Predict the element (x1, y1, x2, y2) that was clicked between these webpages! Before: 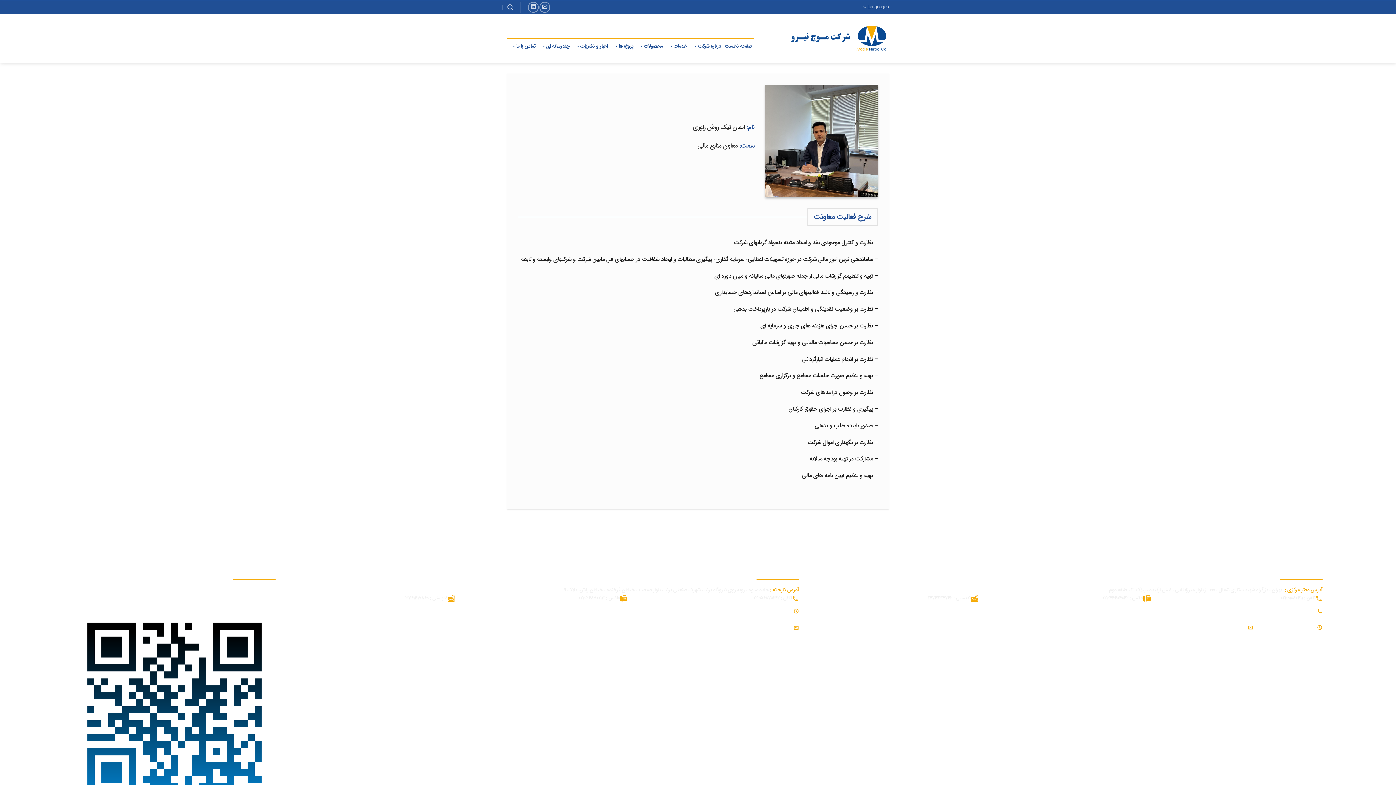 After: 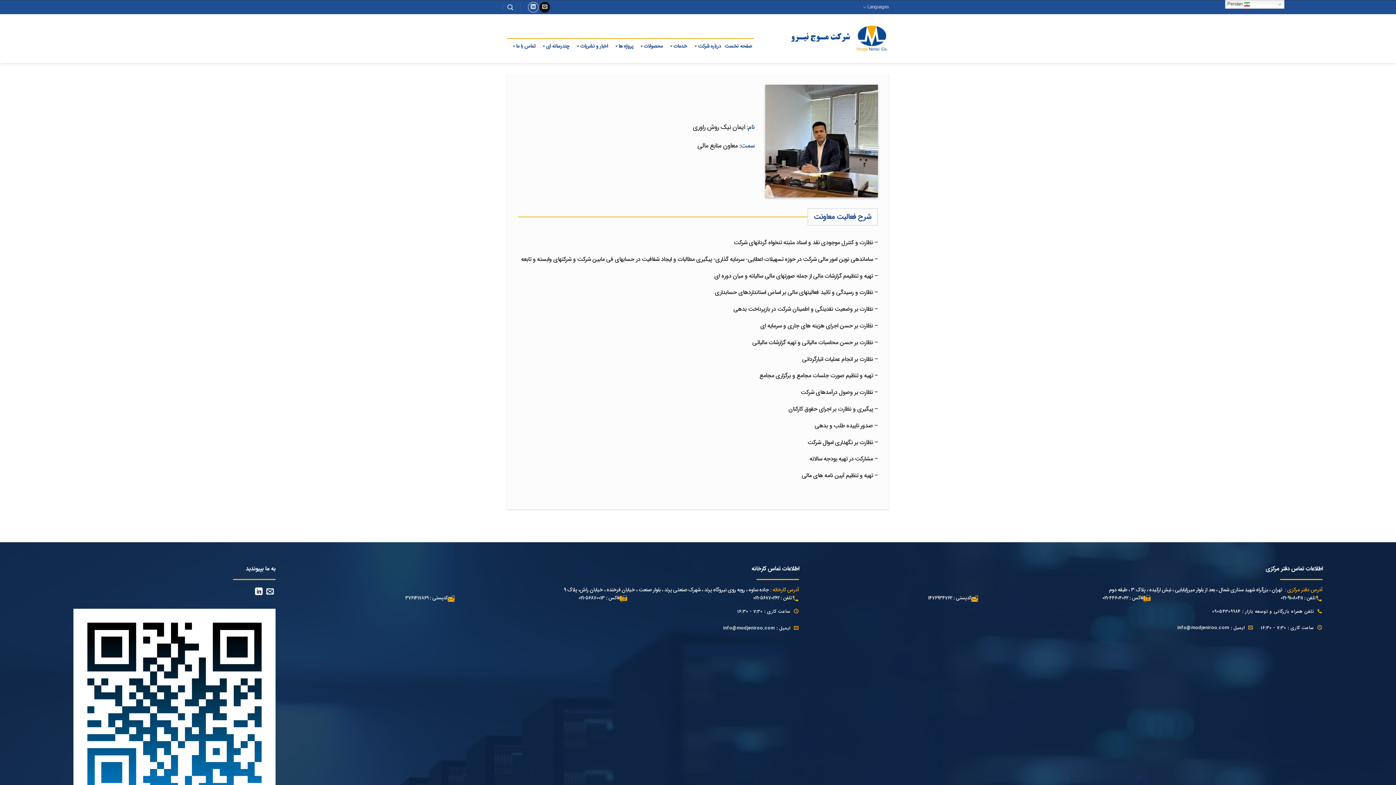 Action: bbox: (539, 1, 550, 12) label: یک ایمیل برای ما بفرستید